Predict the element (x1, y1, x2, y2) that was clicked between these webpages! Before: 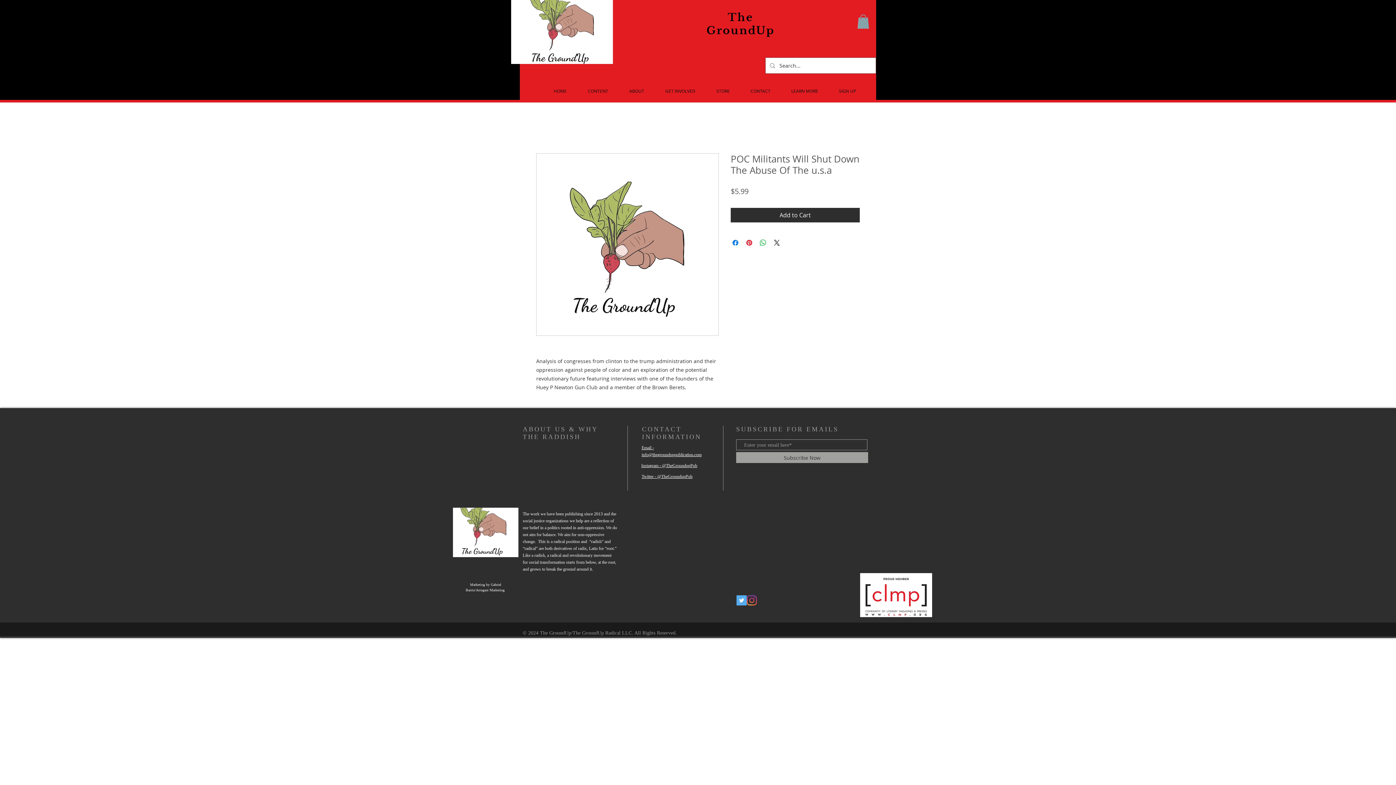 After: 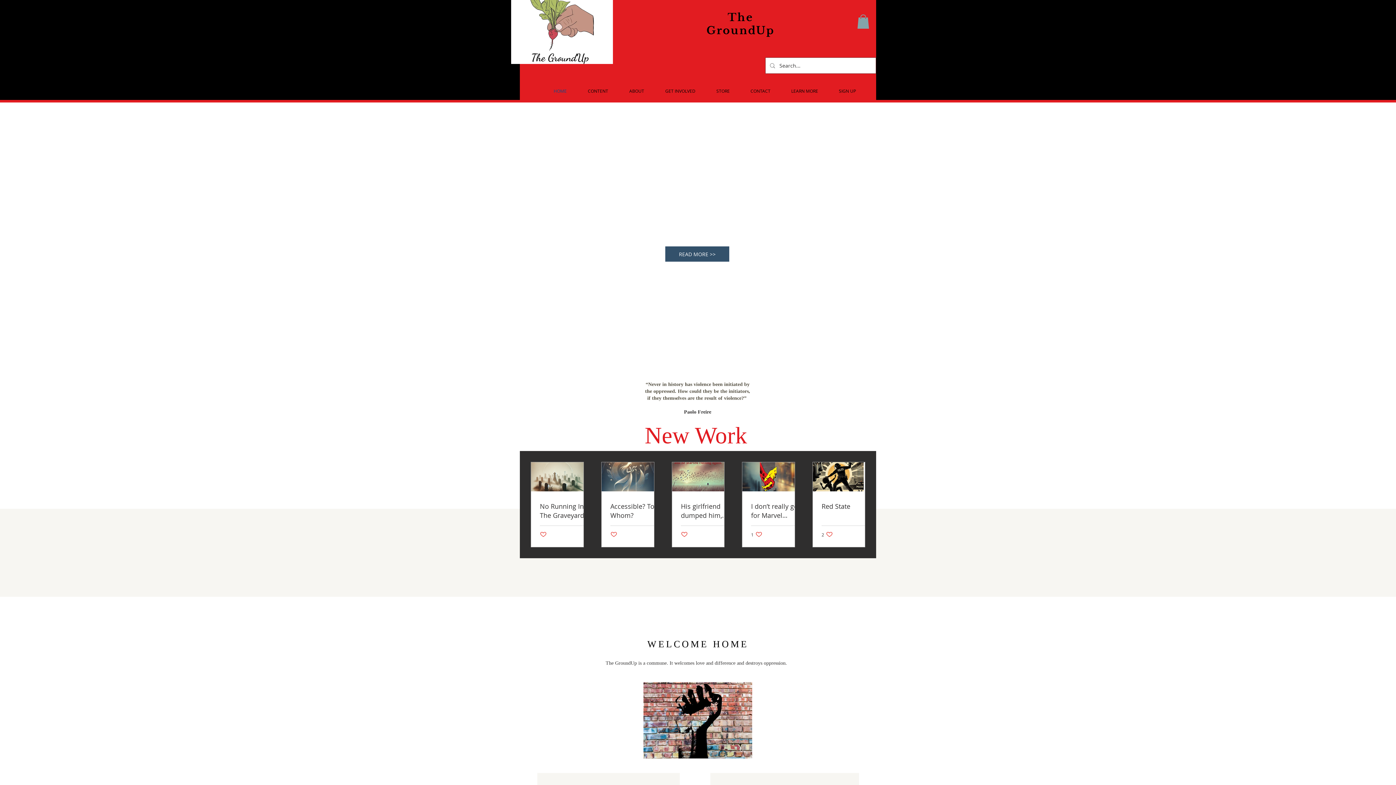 Action: bbox: (453, 508, 518, 557)